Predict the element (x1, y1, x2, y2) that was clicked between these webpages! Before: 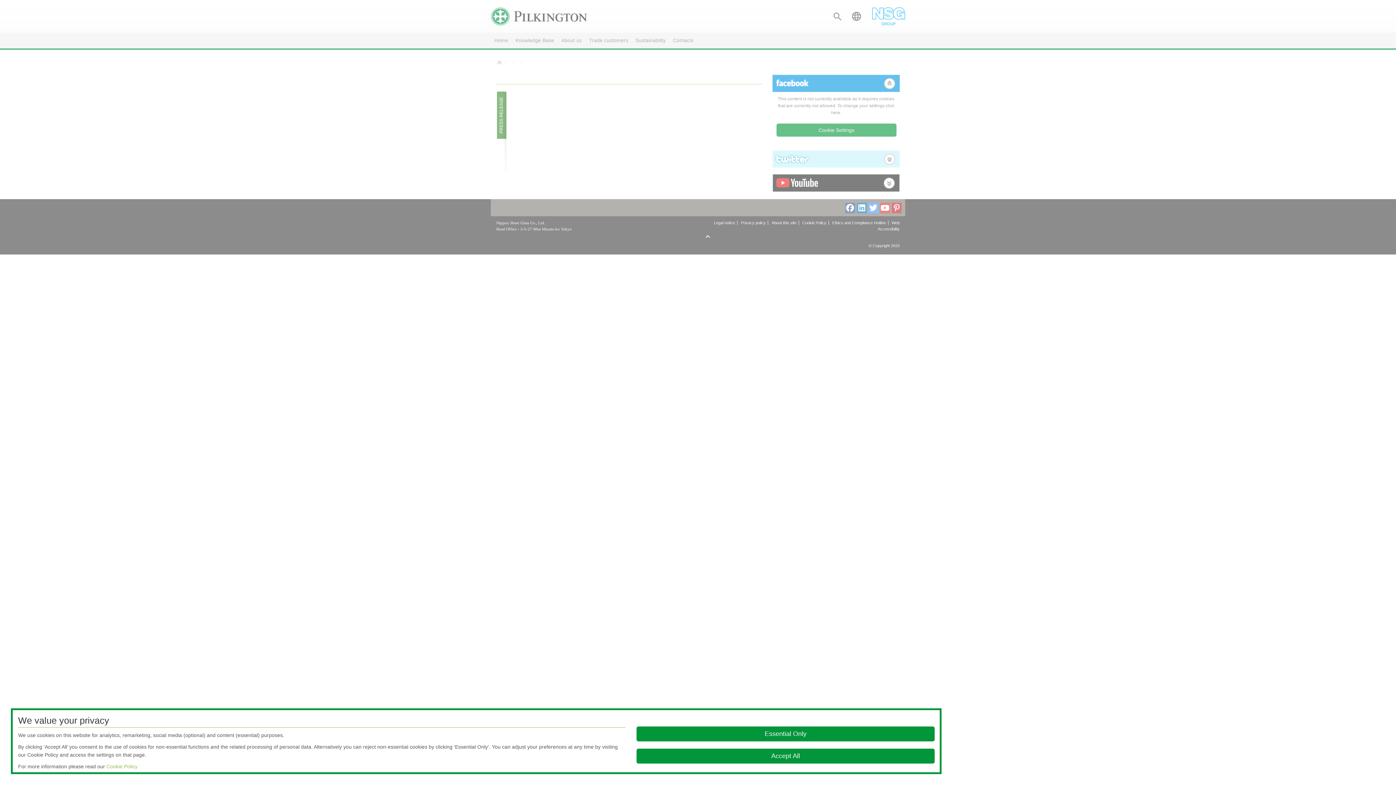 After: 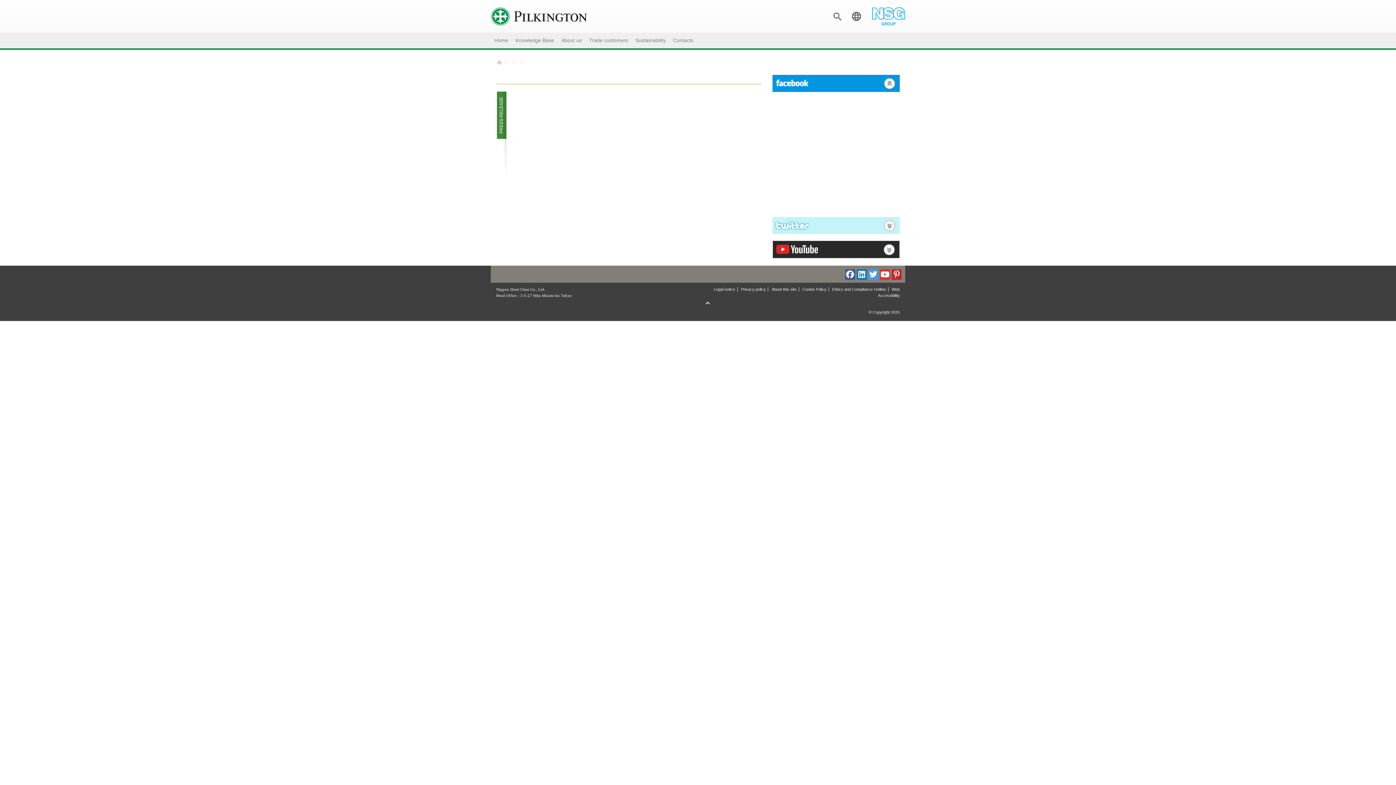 Action: label: Accept All bbox: (636, 749, 934, 763)